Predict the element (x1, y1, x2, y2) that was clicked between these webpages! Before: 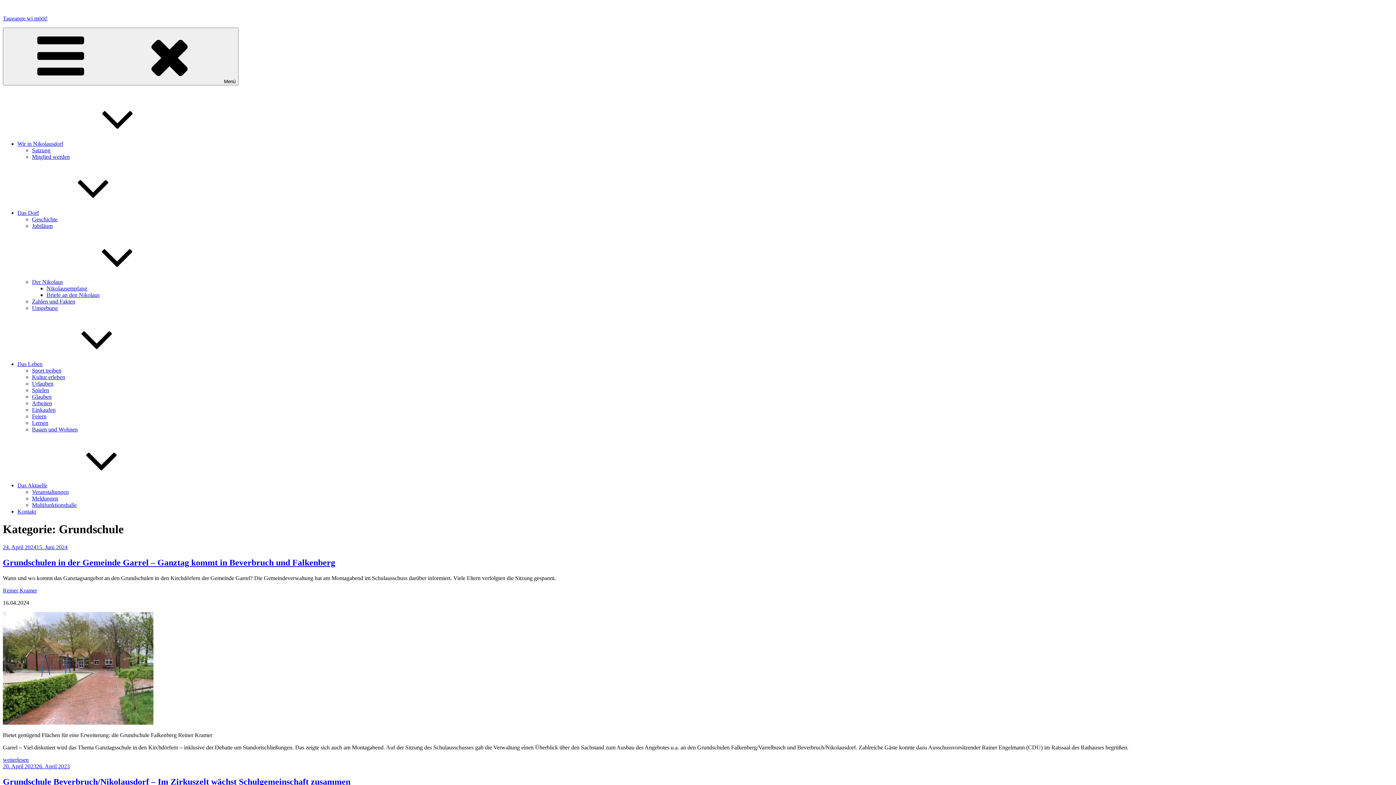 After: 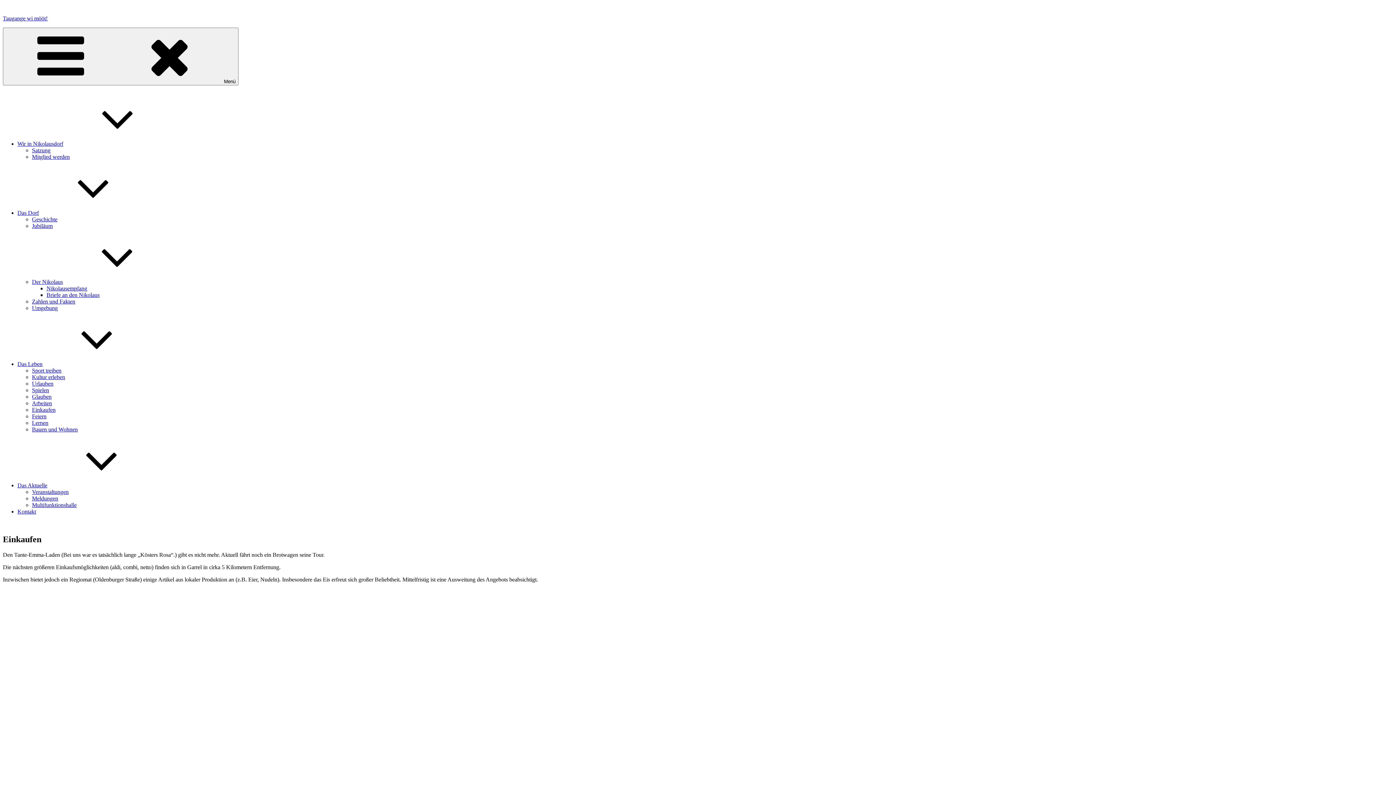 Action: label: Einkaufen bbox: (32, 406, 55, 413)